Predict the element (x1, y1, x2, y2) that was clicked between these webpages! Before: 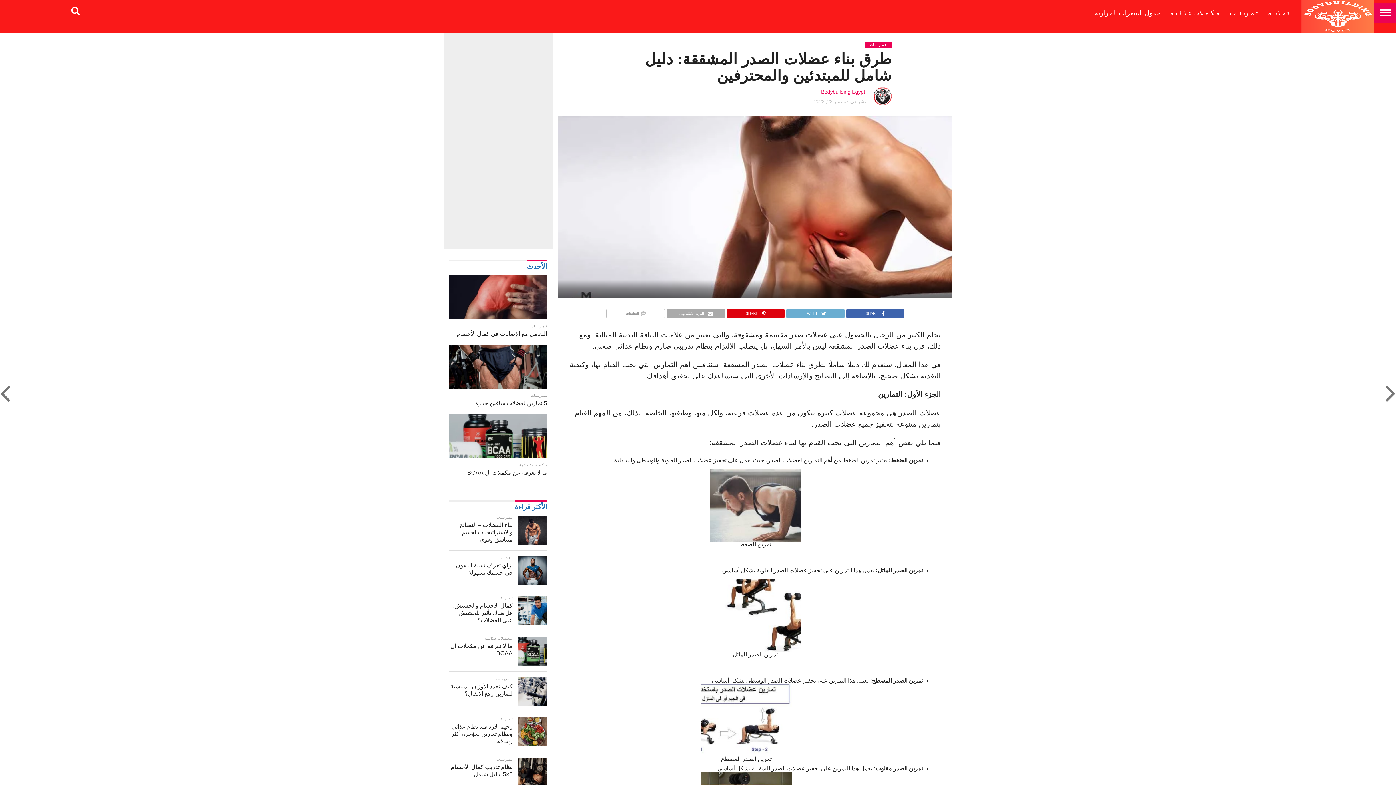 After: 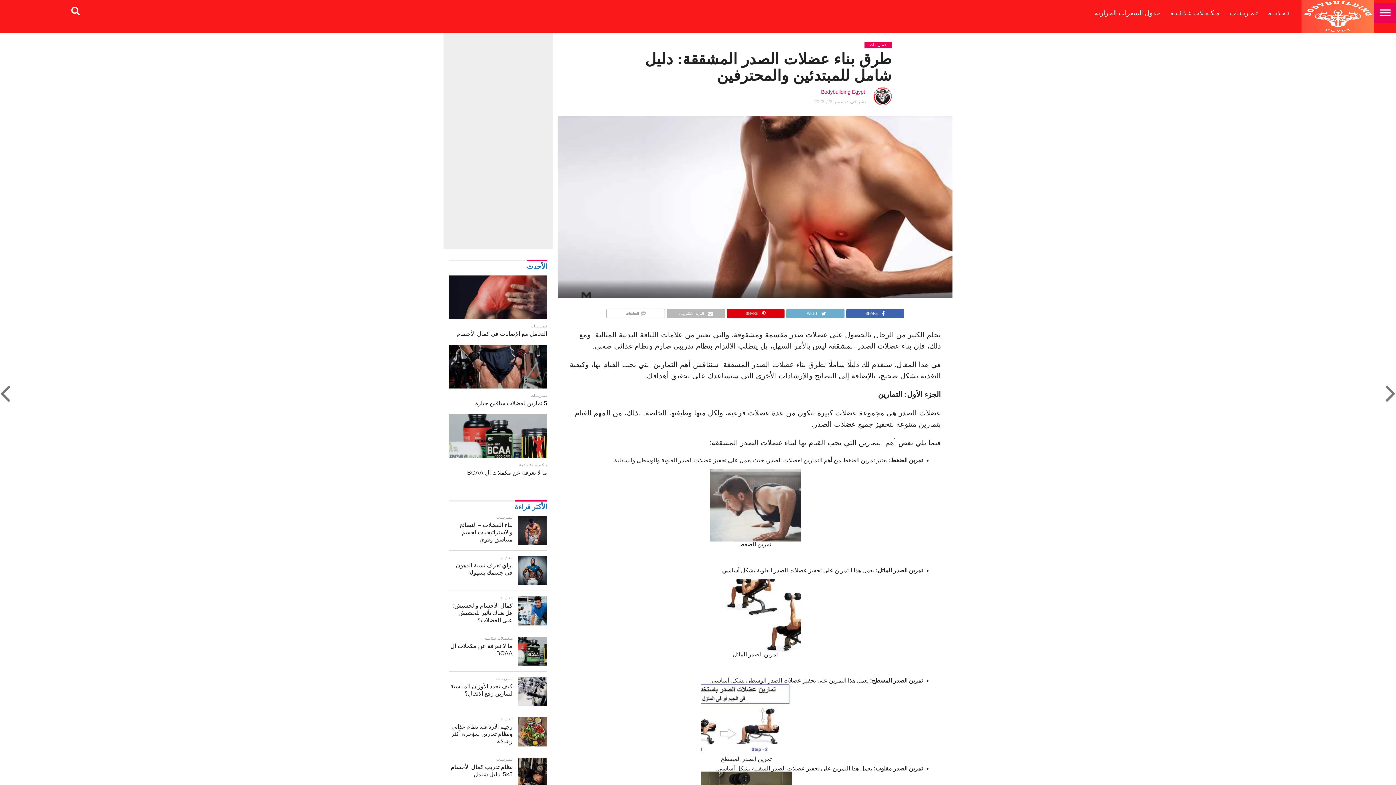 Action: label: البريد الالكترونى bbox: (667, 308, 725, 314)